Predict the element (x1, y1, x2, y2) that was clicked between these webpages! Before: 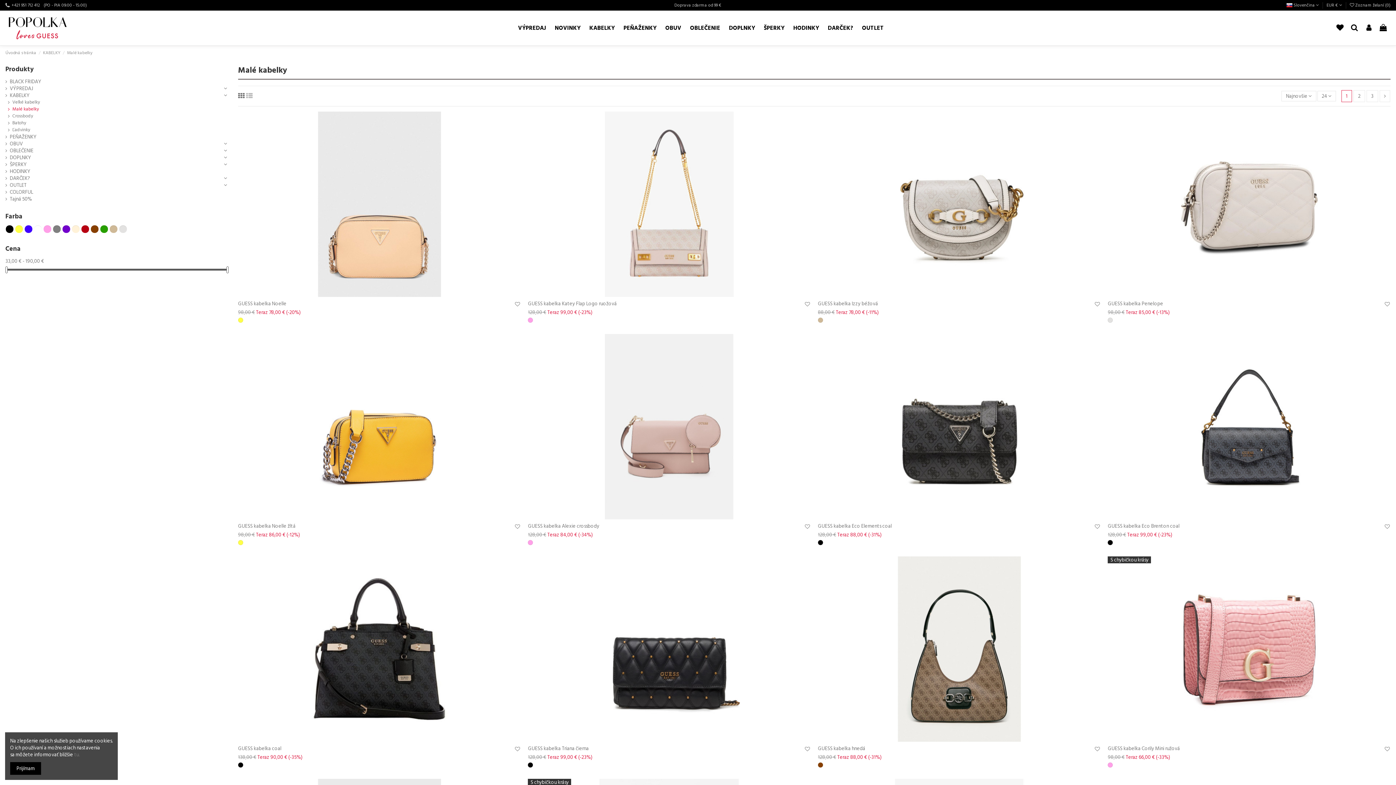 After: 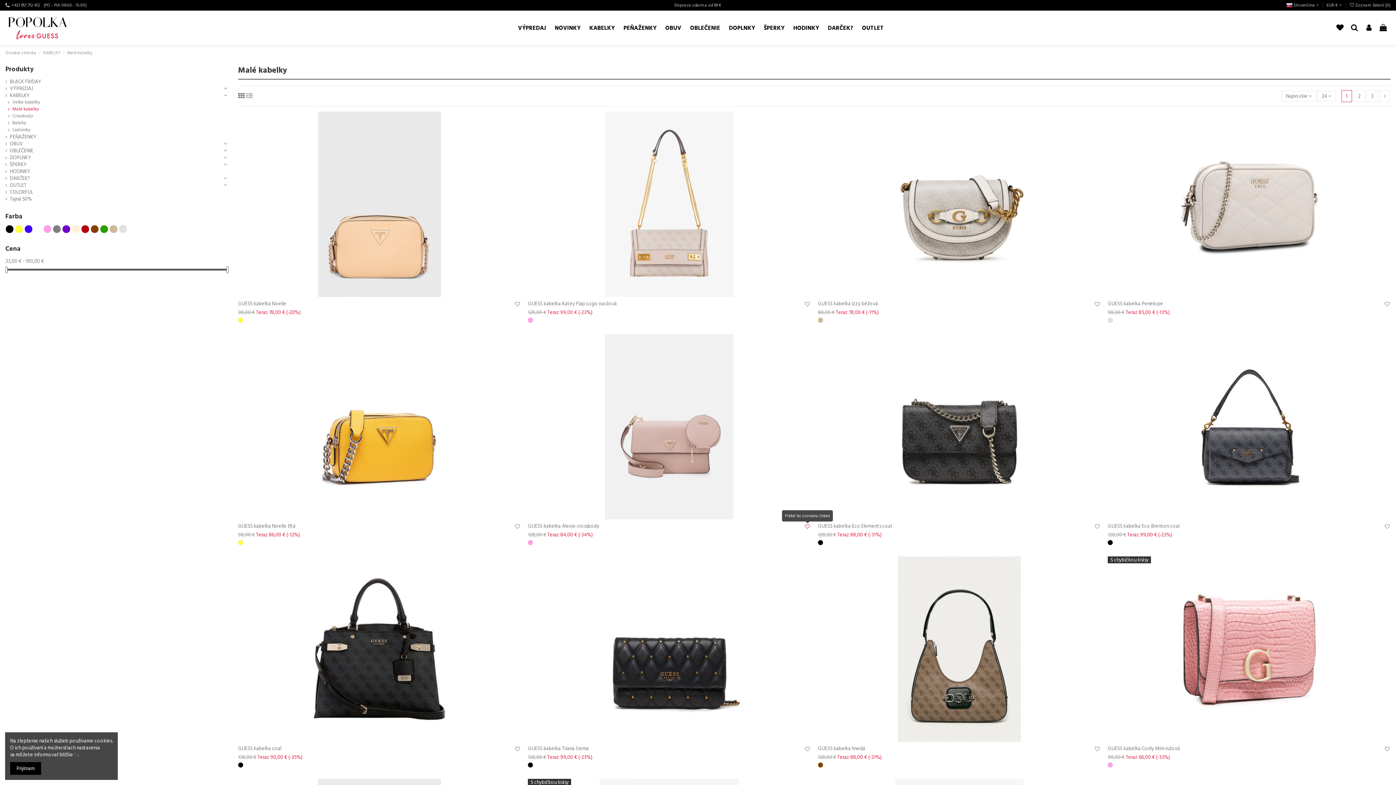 Action: bbox: (805, 523, 810, 530)